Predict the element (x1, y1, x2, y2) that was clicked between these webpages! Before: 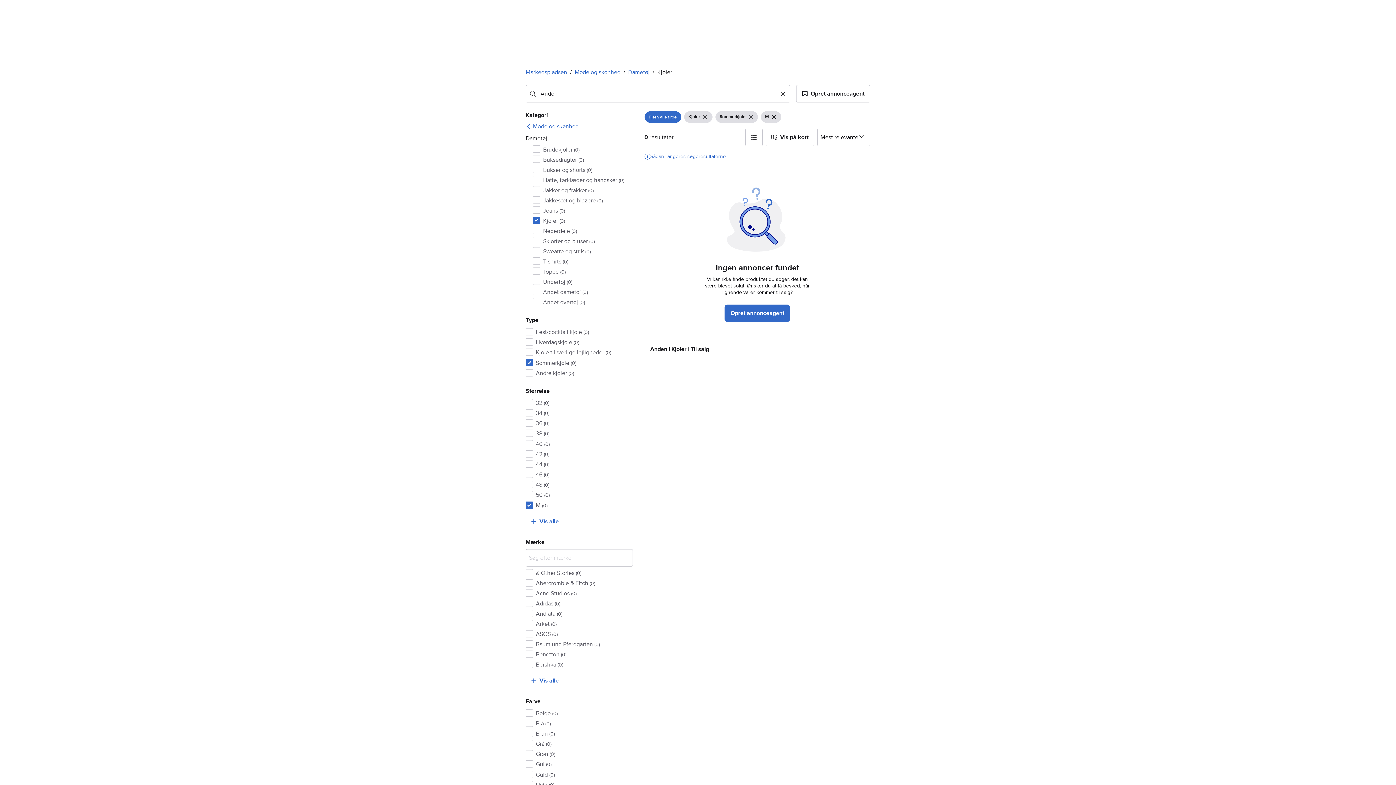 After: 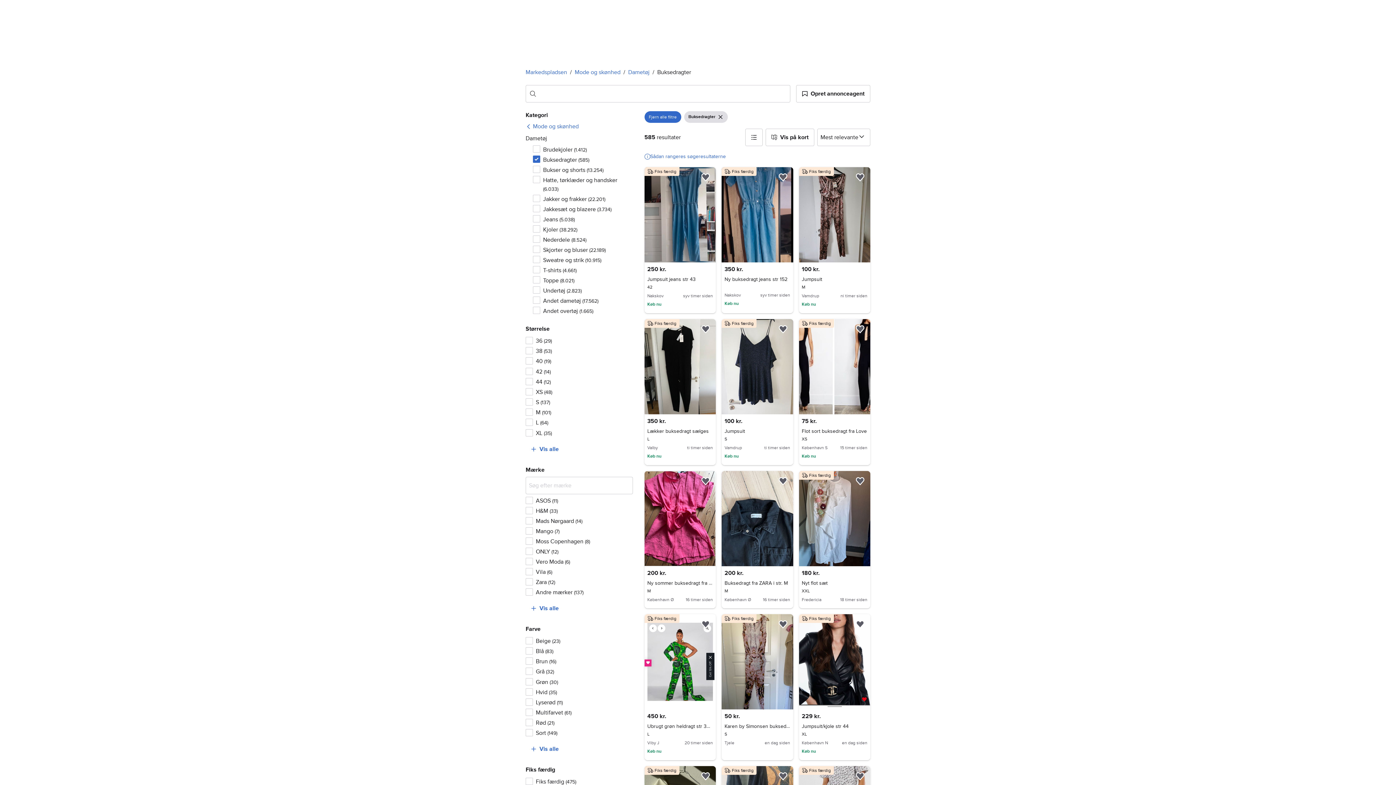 Action: label: Buksedragter (0) bbox: (533, 154, 632, 165)